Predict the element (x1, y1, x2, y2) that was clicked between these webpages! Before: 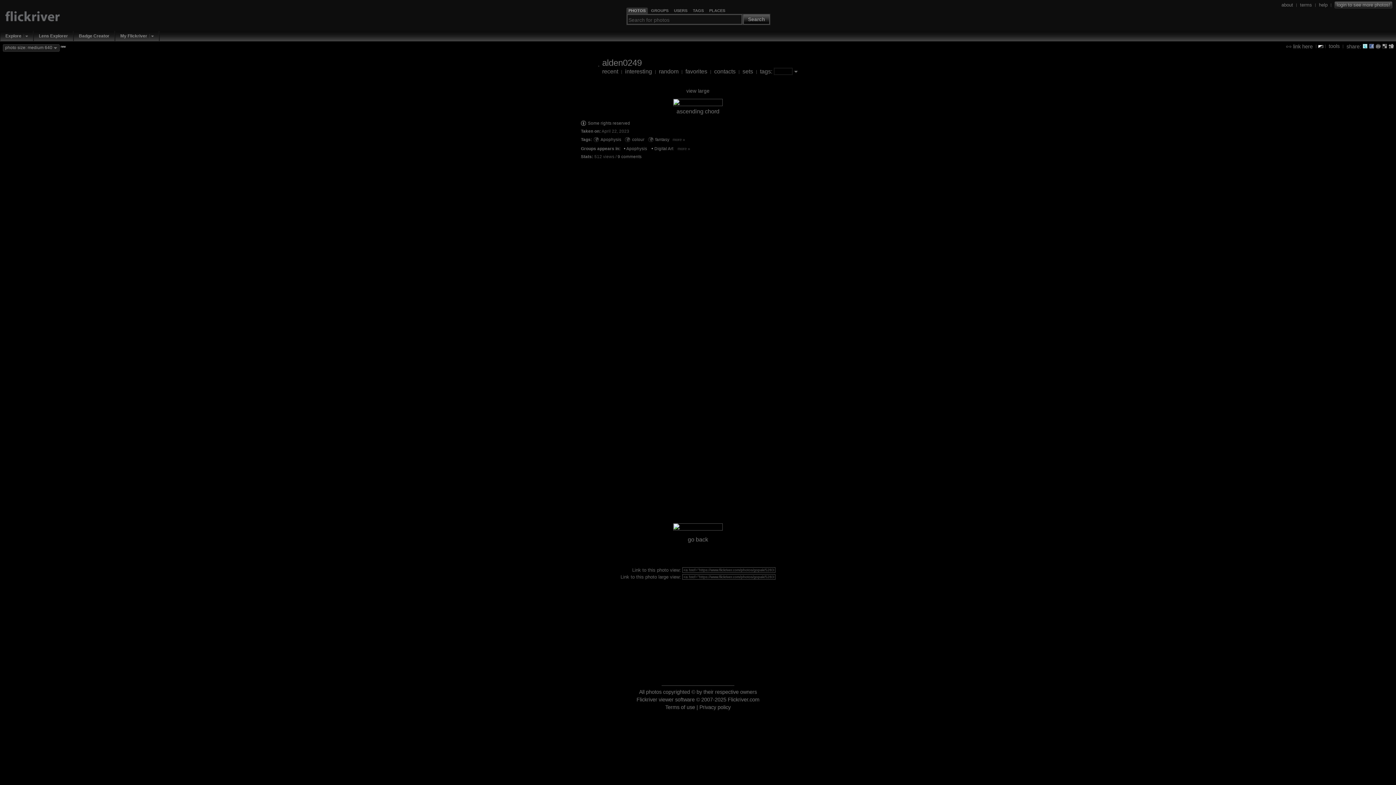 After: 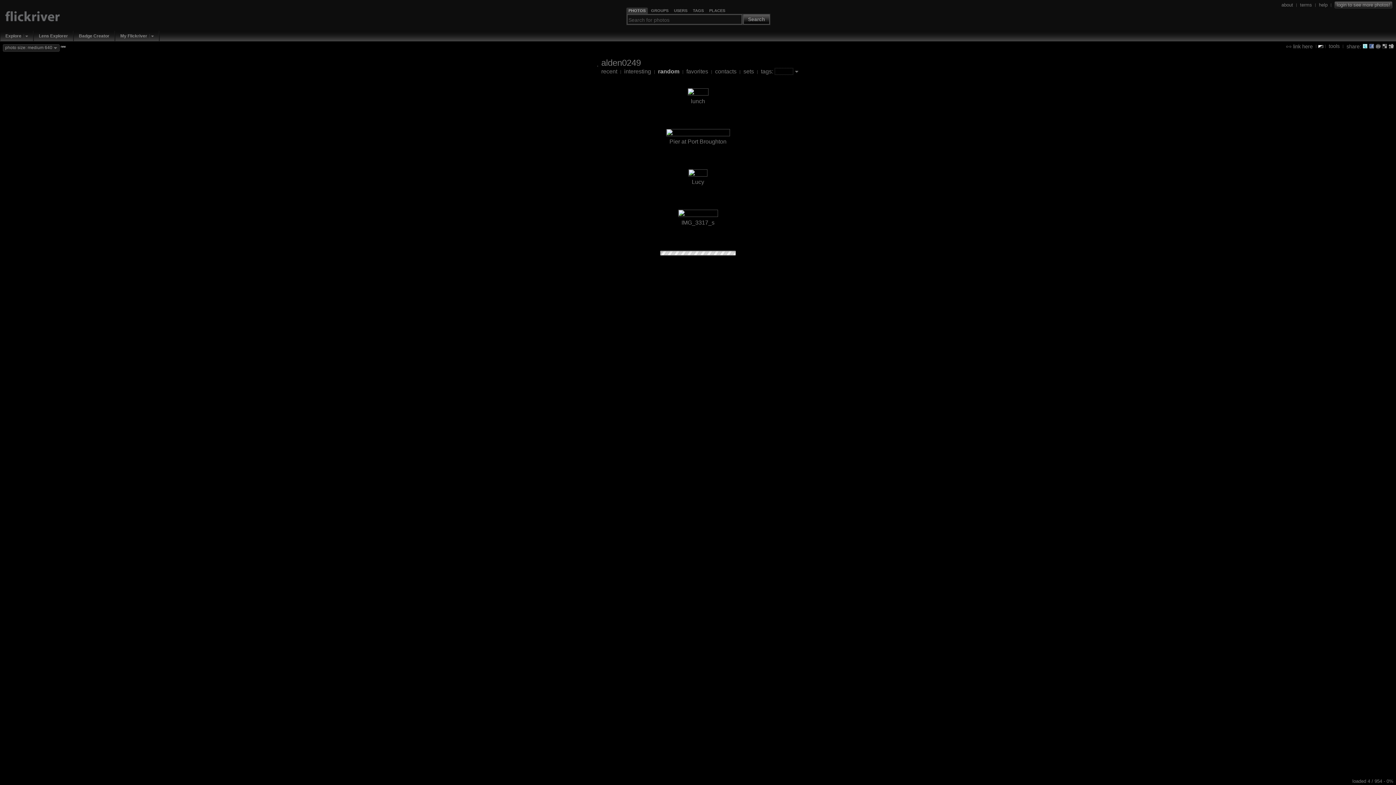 Action: label: random bbox: (659, 68, 678, 74)